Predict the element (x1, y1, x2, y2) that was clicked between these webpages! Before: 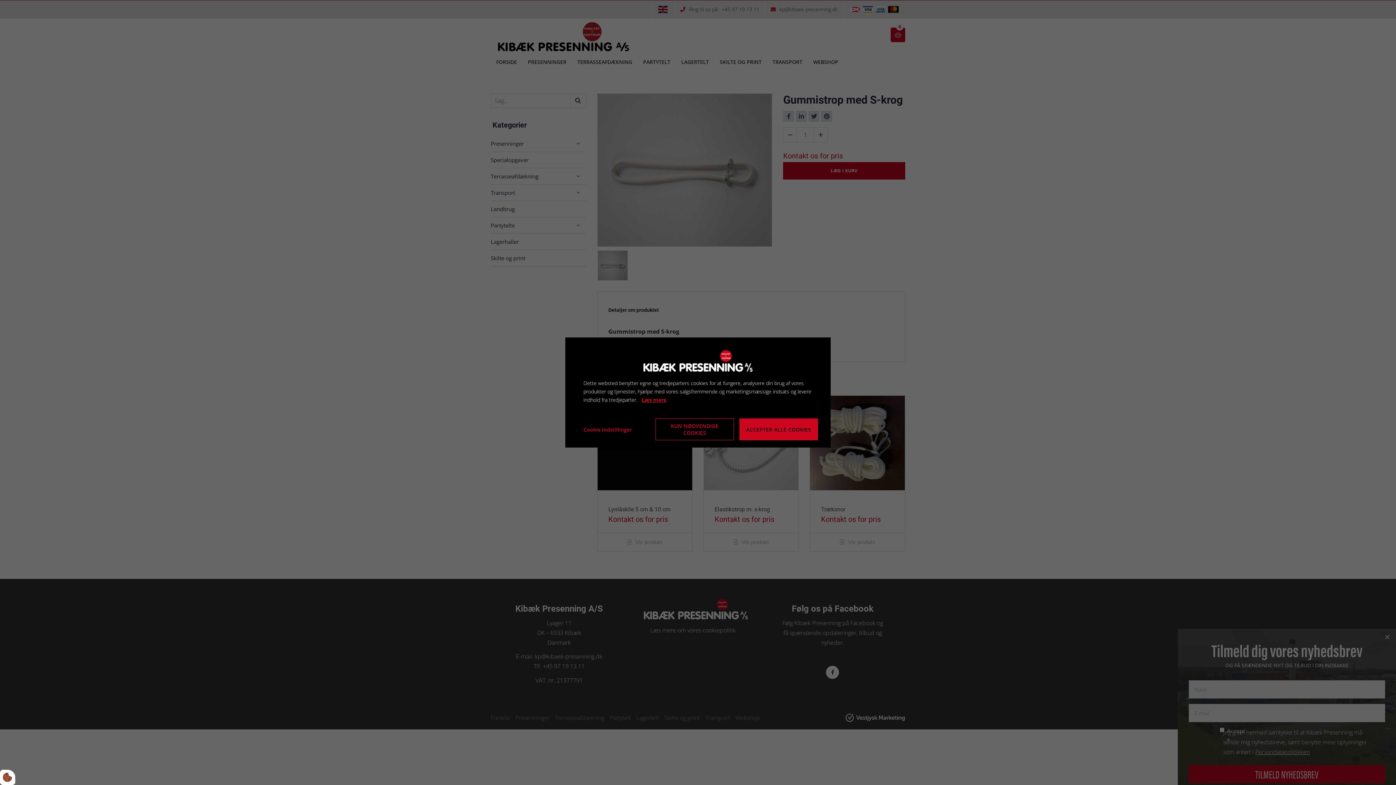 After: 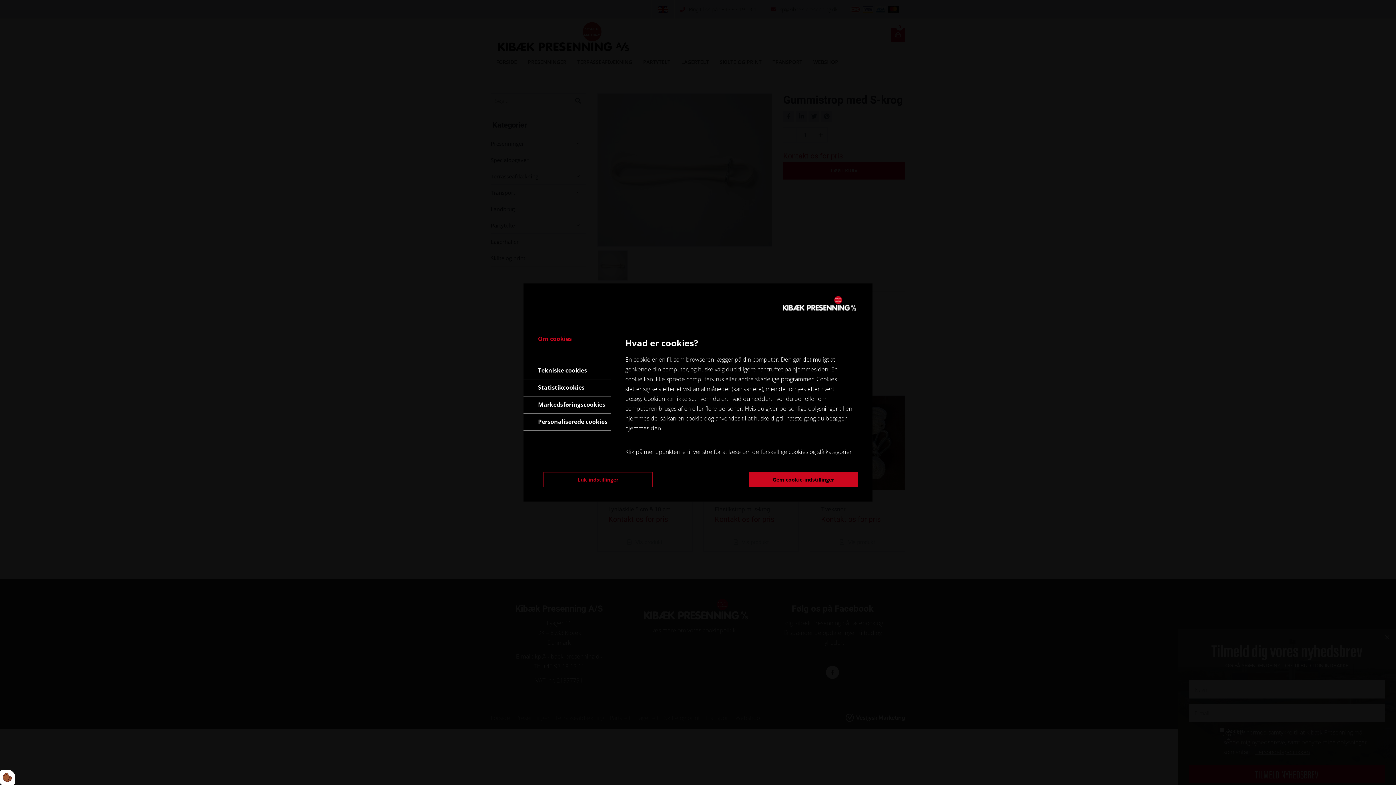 Action: bbox: (578, 421, 632, 437) label: Cookie indstillinger